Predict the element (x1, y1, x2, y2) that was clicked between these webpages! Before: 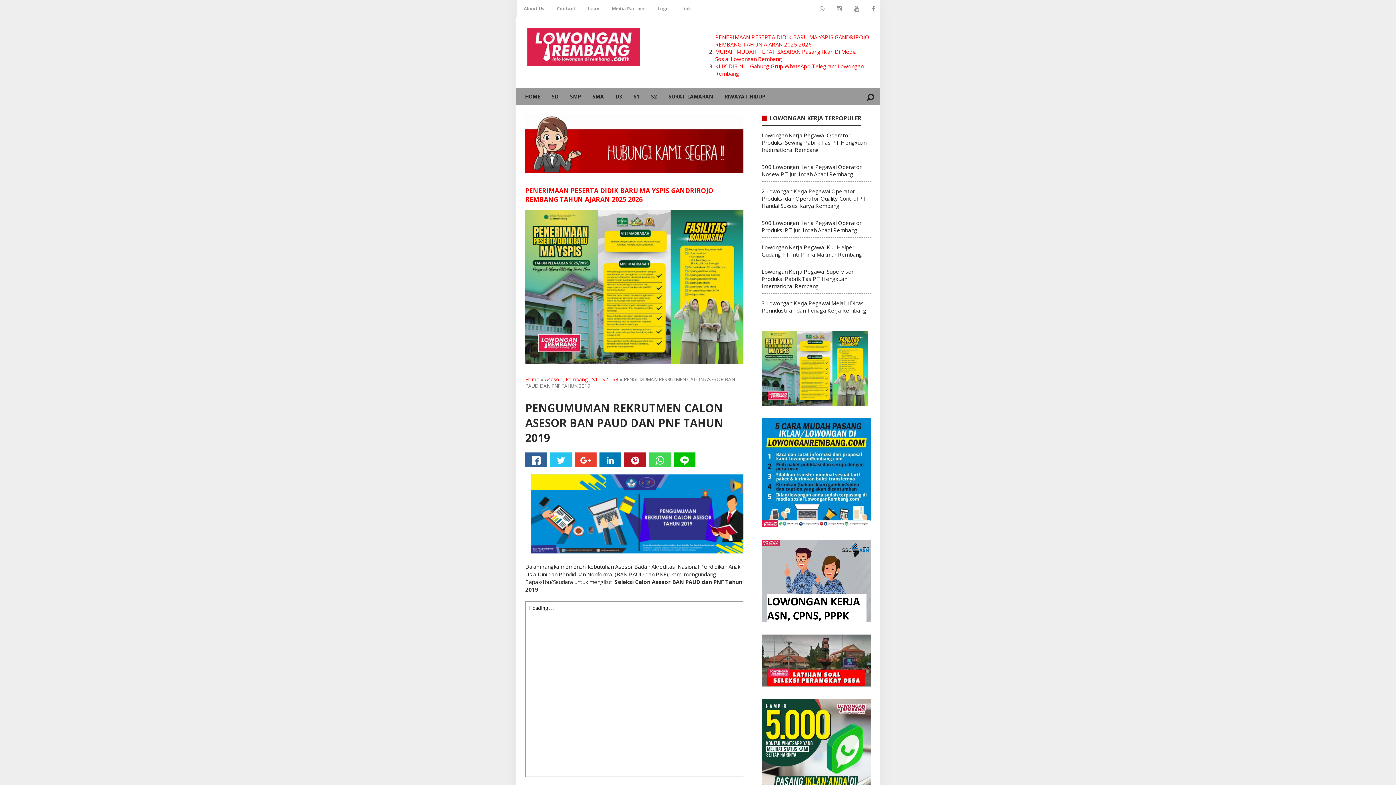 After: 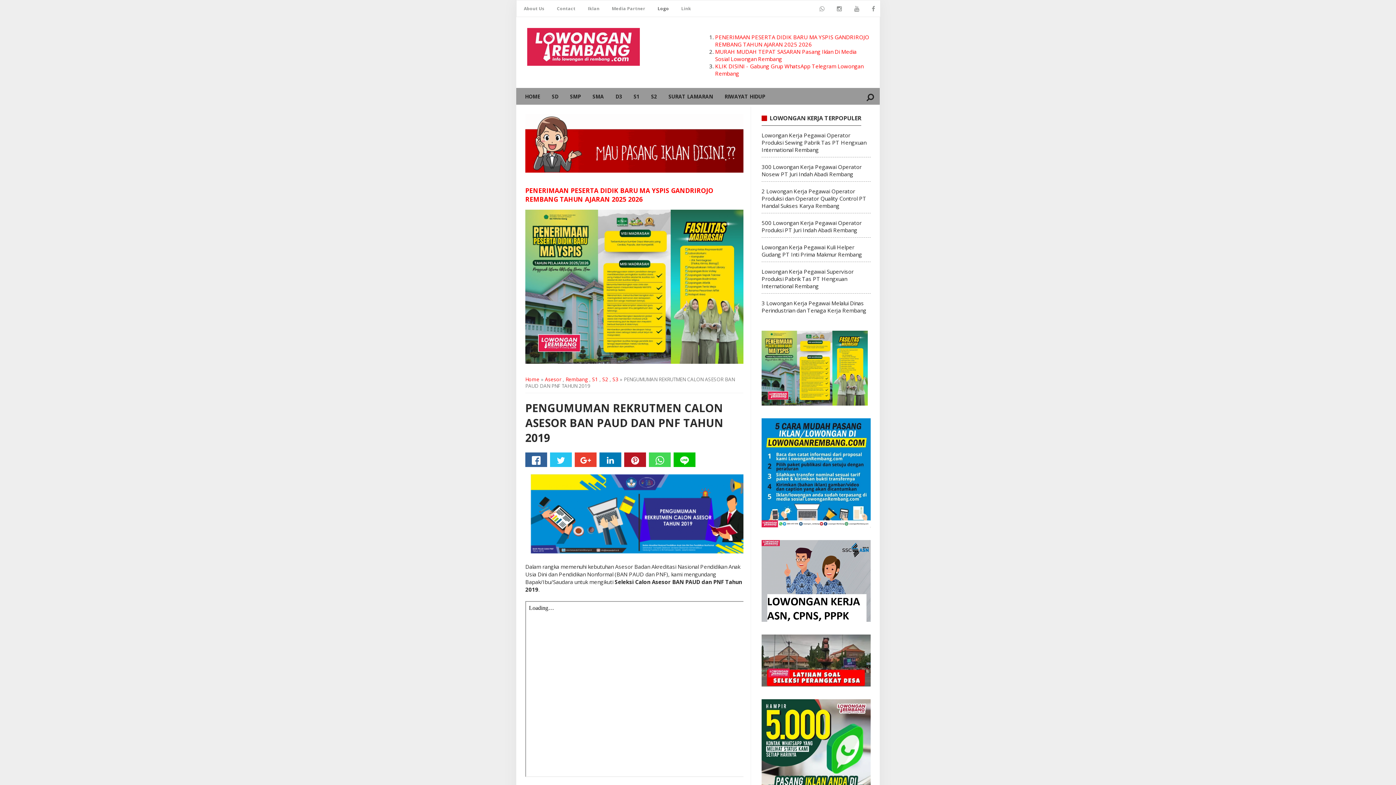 Action: label: Logo bbox: (650, 0, 674, 16)